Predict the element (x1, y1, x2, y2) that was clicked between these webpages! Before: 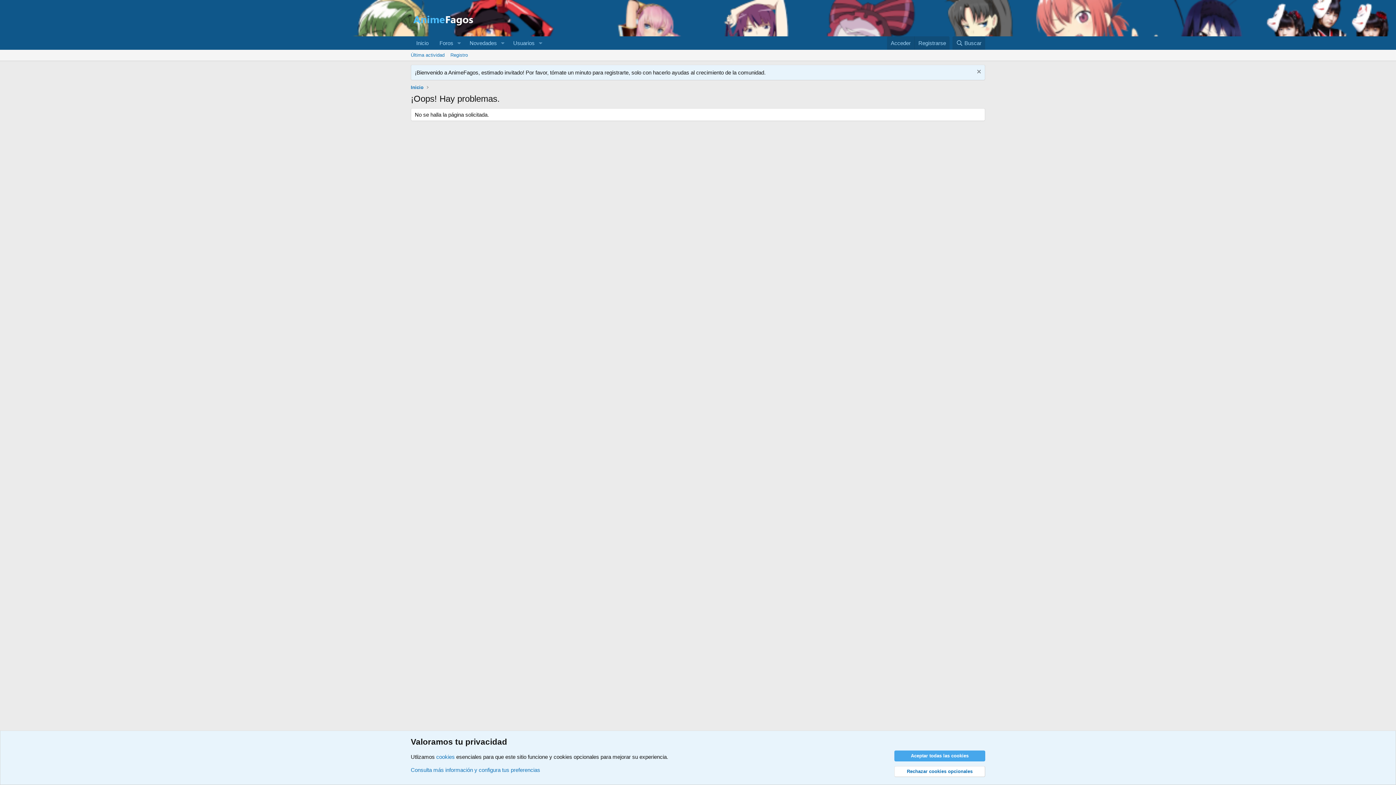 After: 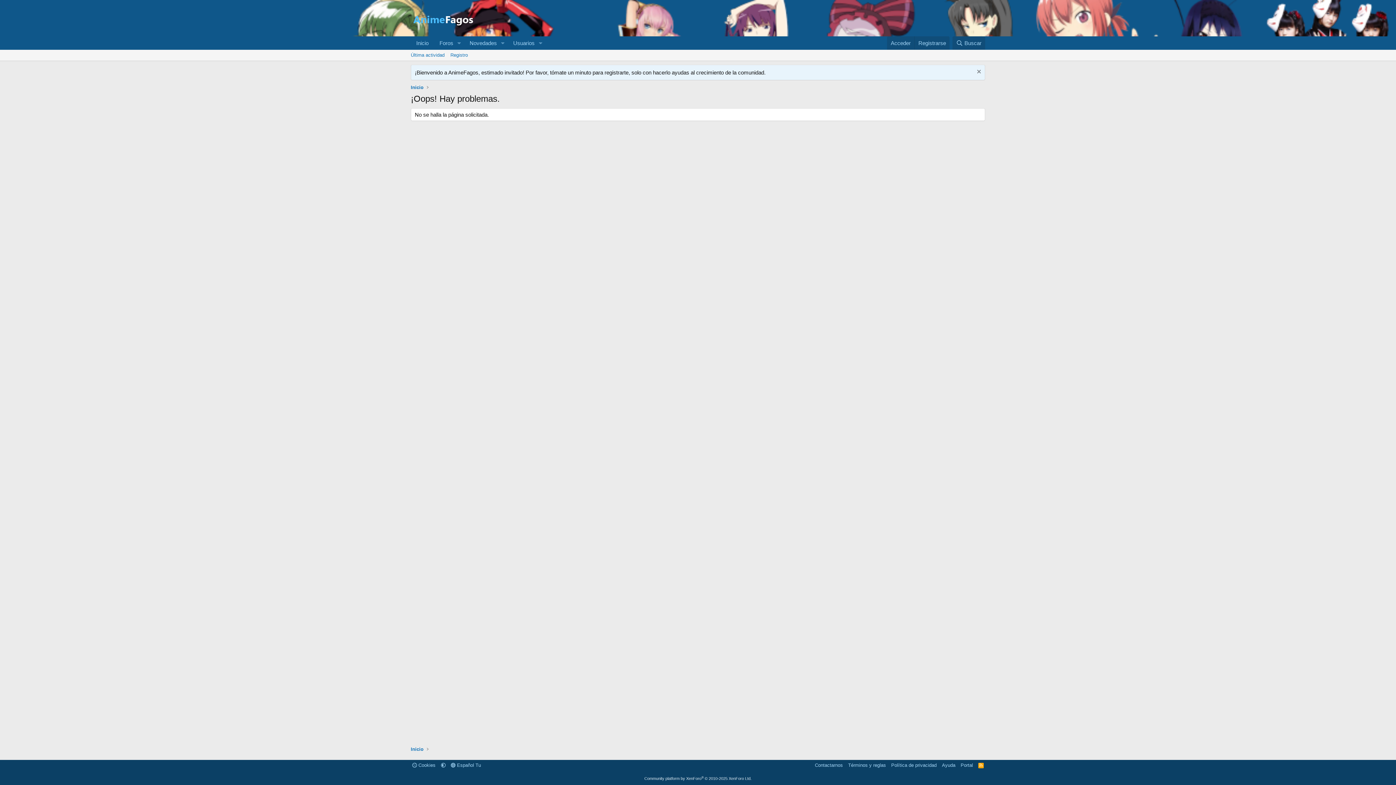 Action: label: Rechazar cookies opcionales bbox: (894, 766, 985, 777)